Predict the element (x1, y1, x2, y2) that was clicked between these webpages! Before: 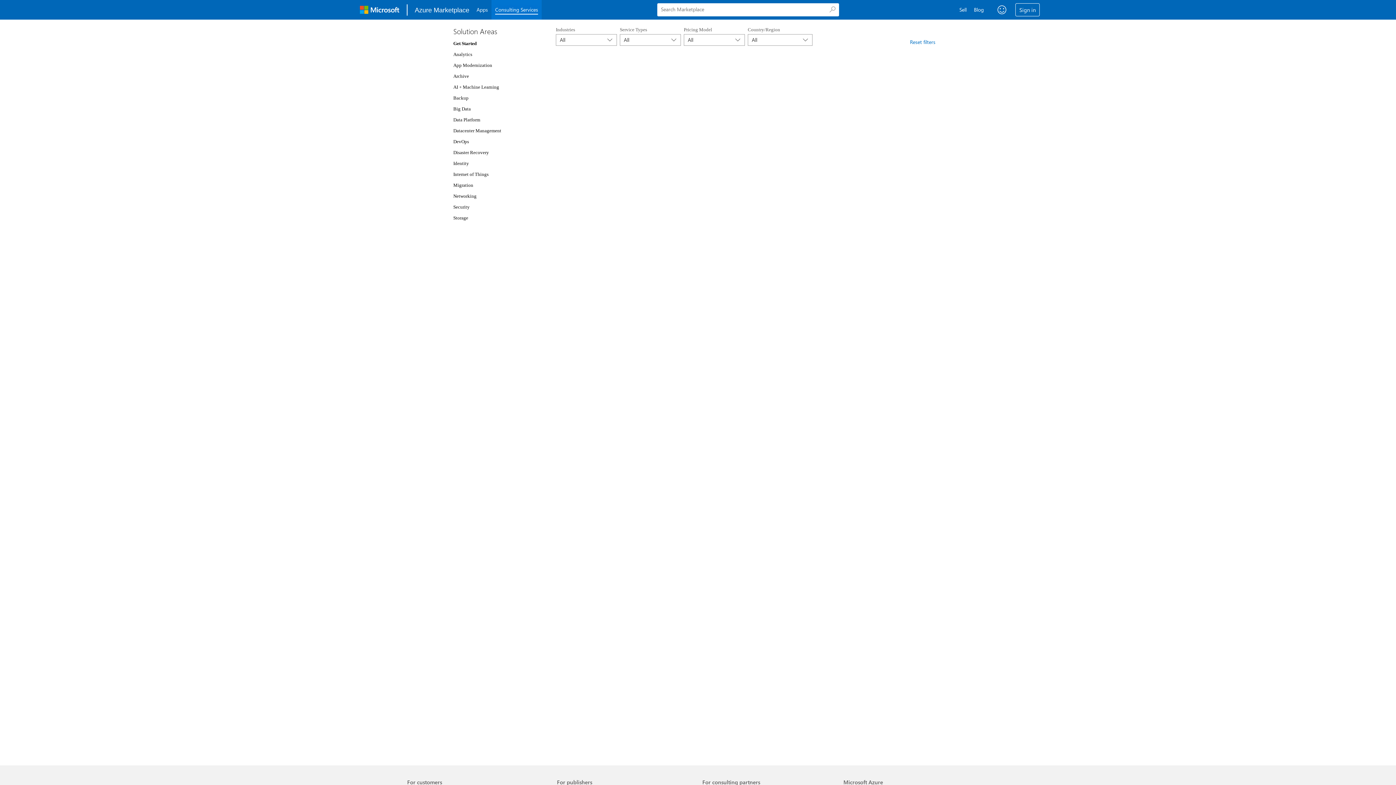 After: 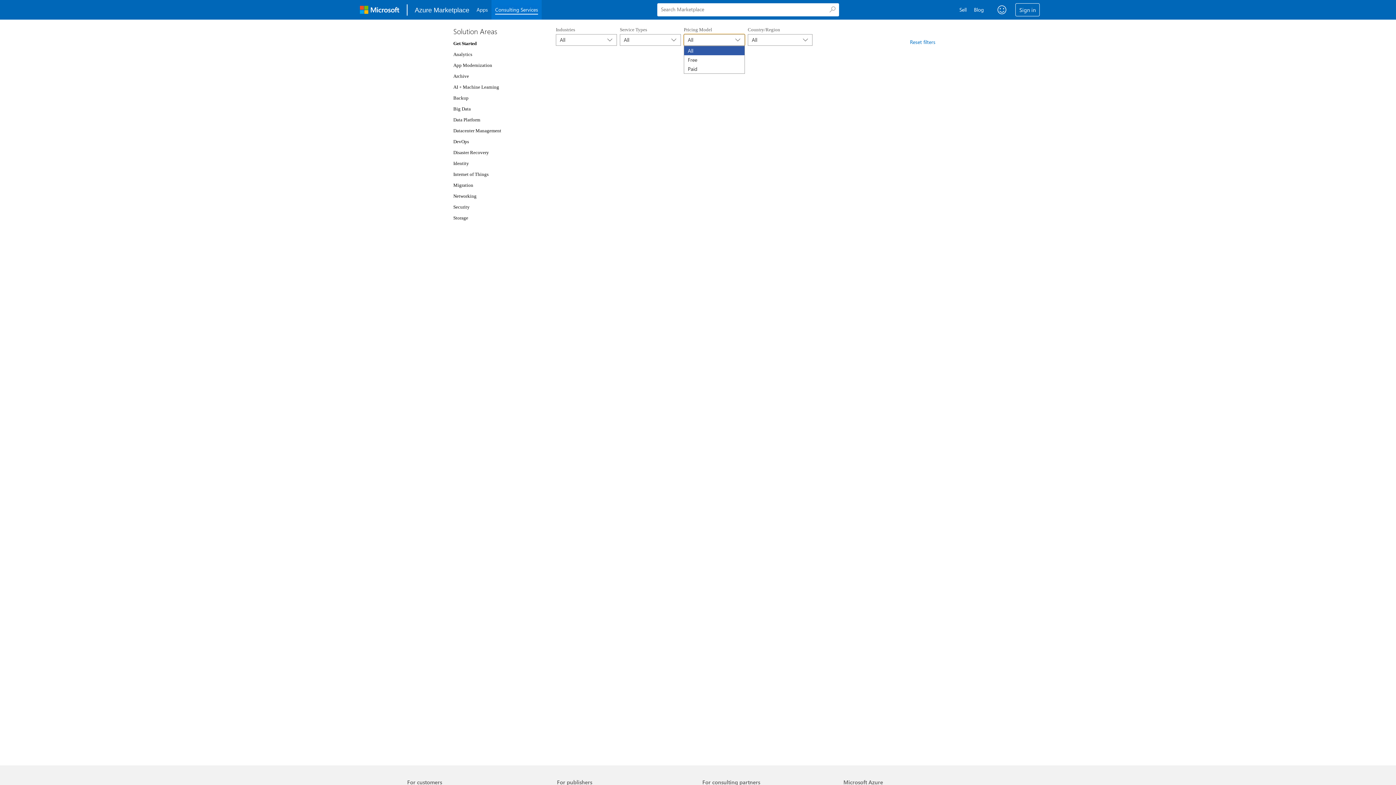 Action: label: All
	 bbox: (684, 34, 745, 45)